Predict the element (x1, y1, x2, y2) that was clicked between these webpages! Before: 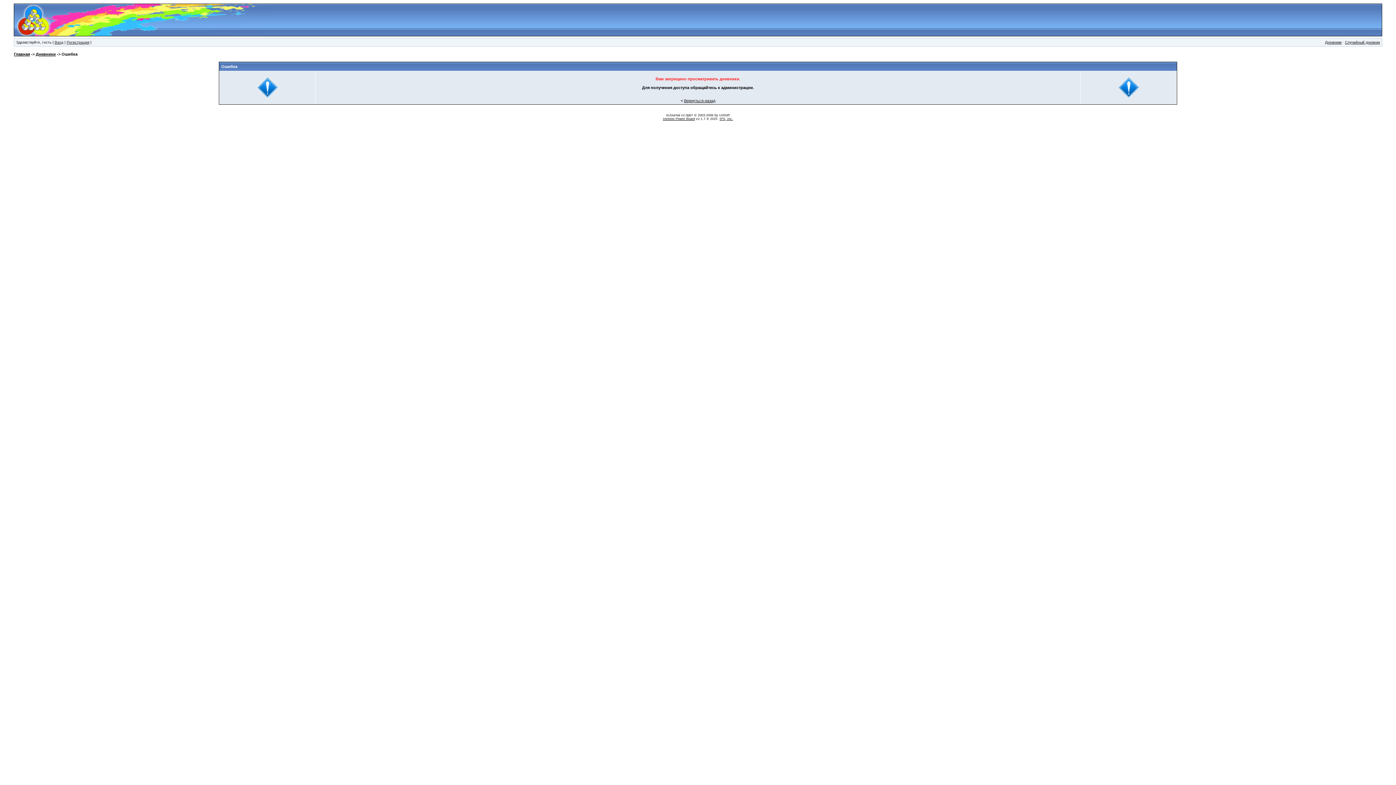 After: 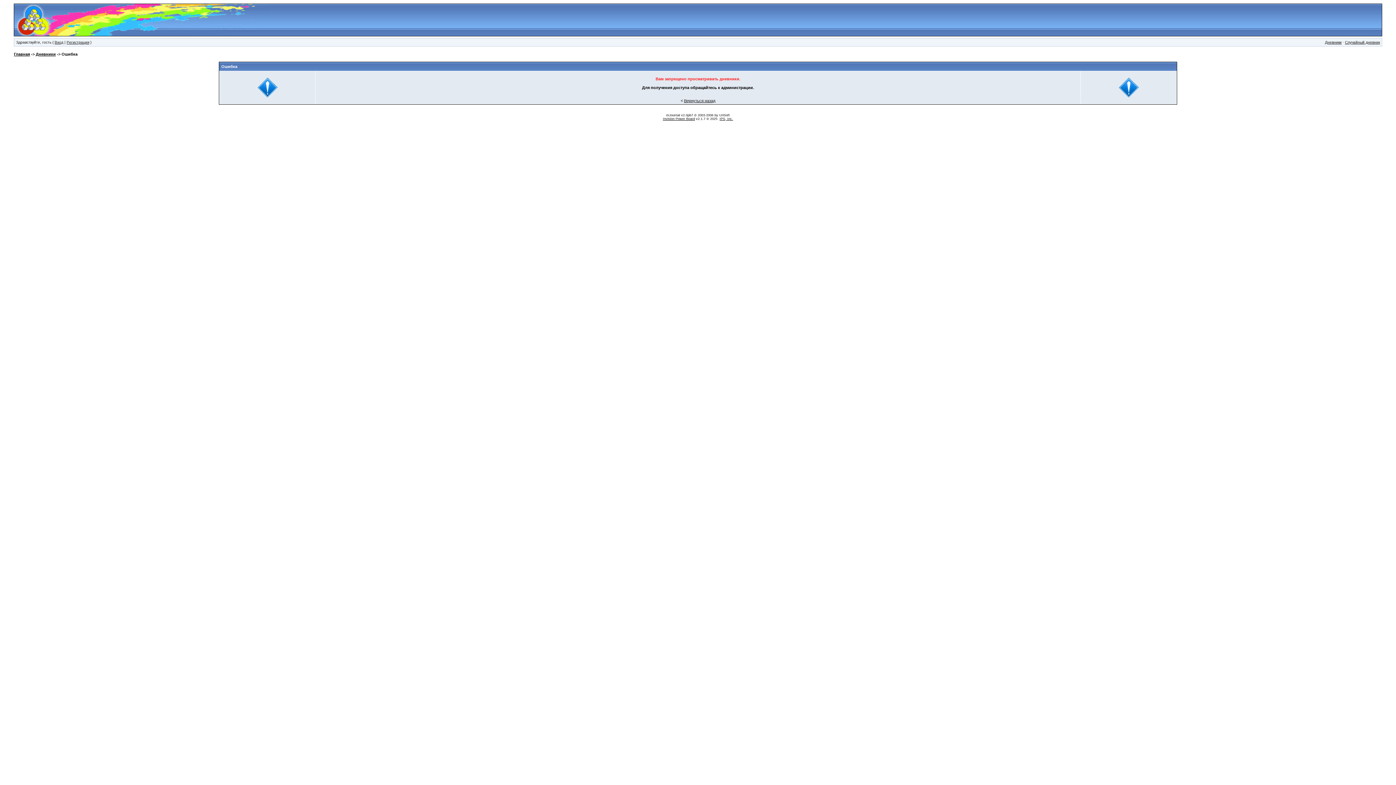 Action: bbox: (1345, 40, 1380, 44) label: Случайный дневник